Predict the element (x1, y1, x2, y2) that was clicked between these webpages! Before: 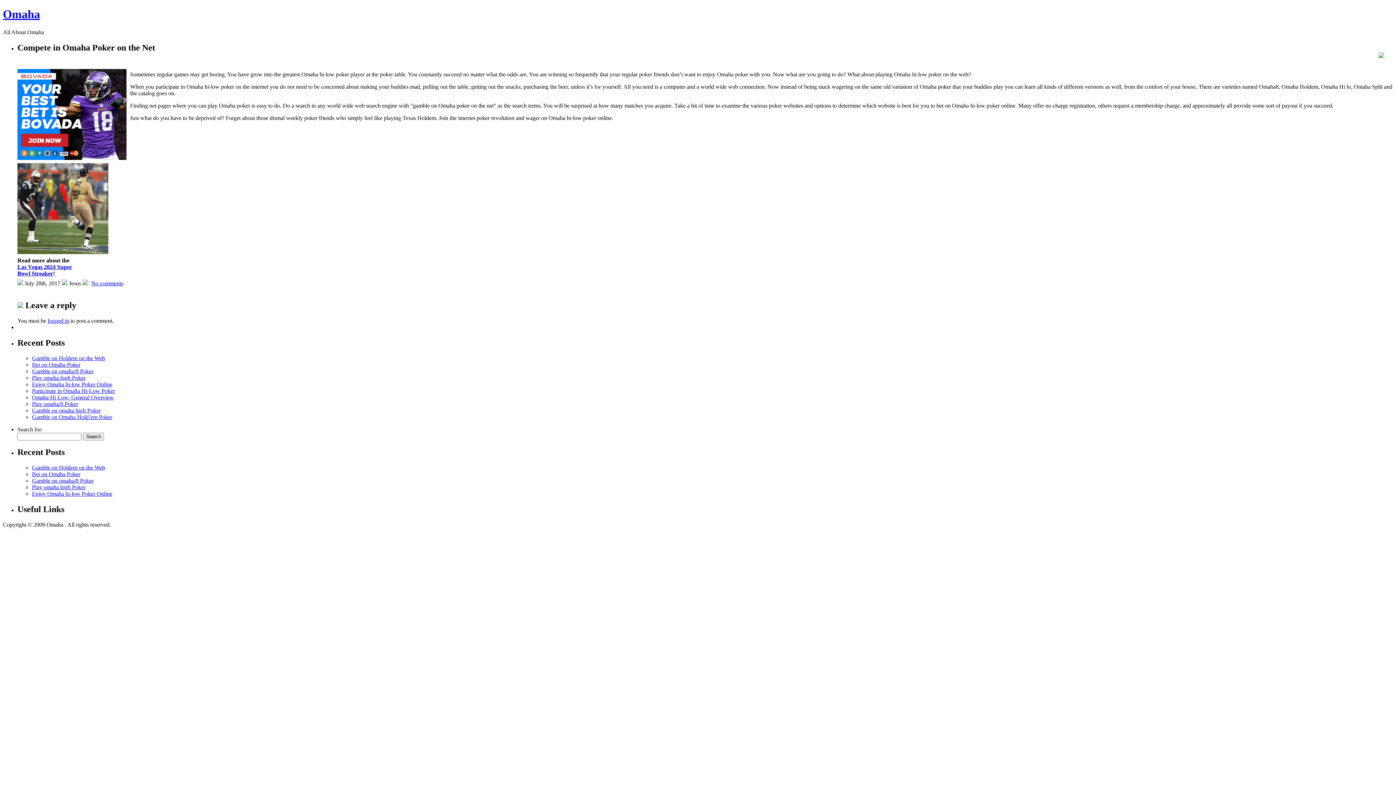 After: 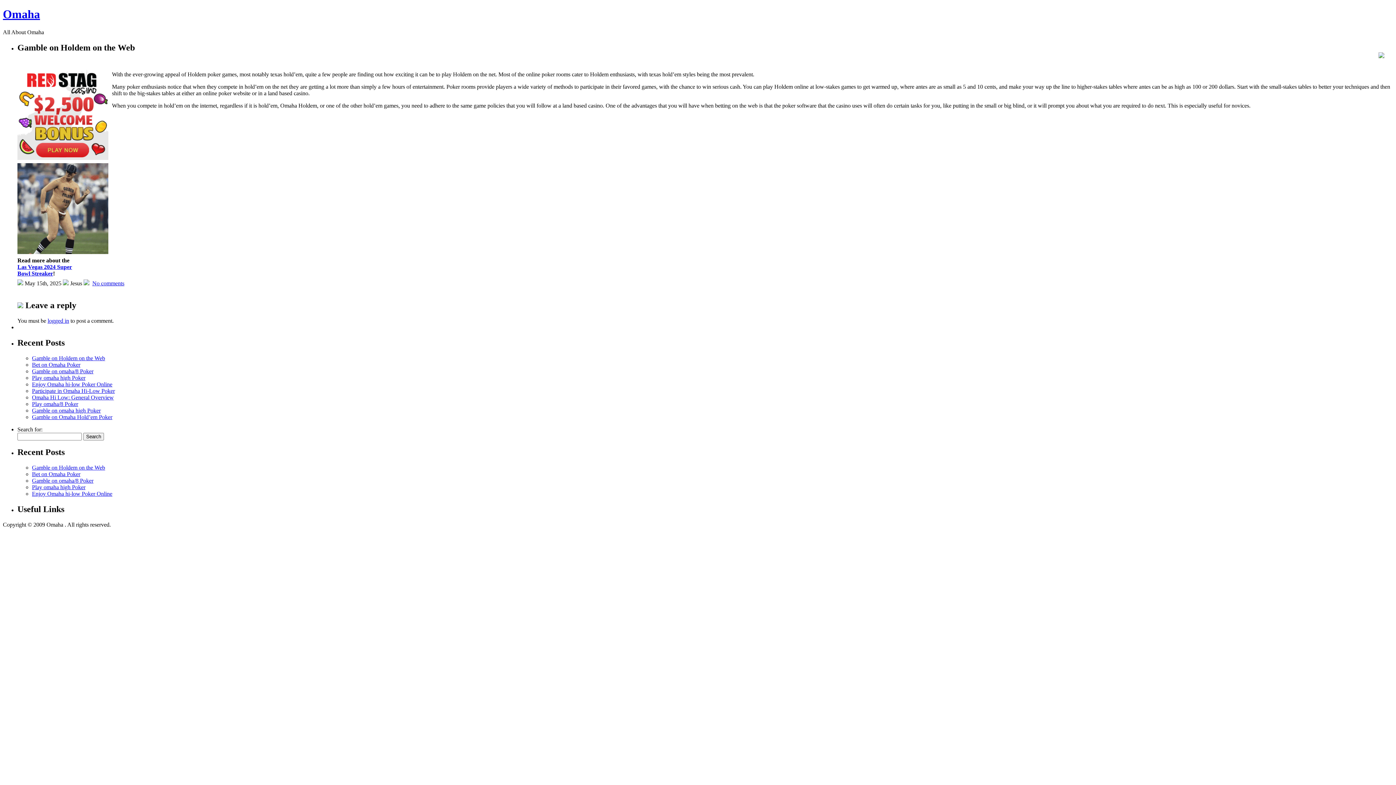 Action: bbox: (32, 355, 105, 361) label: Gamble on Holdem on the Web